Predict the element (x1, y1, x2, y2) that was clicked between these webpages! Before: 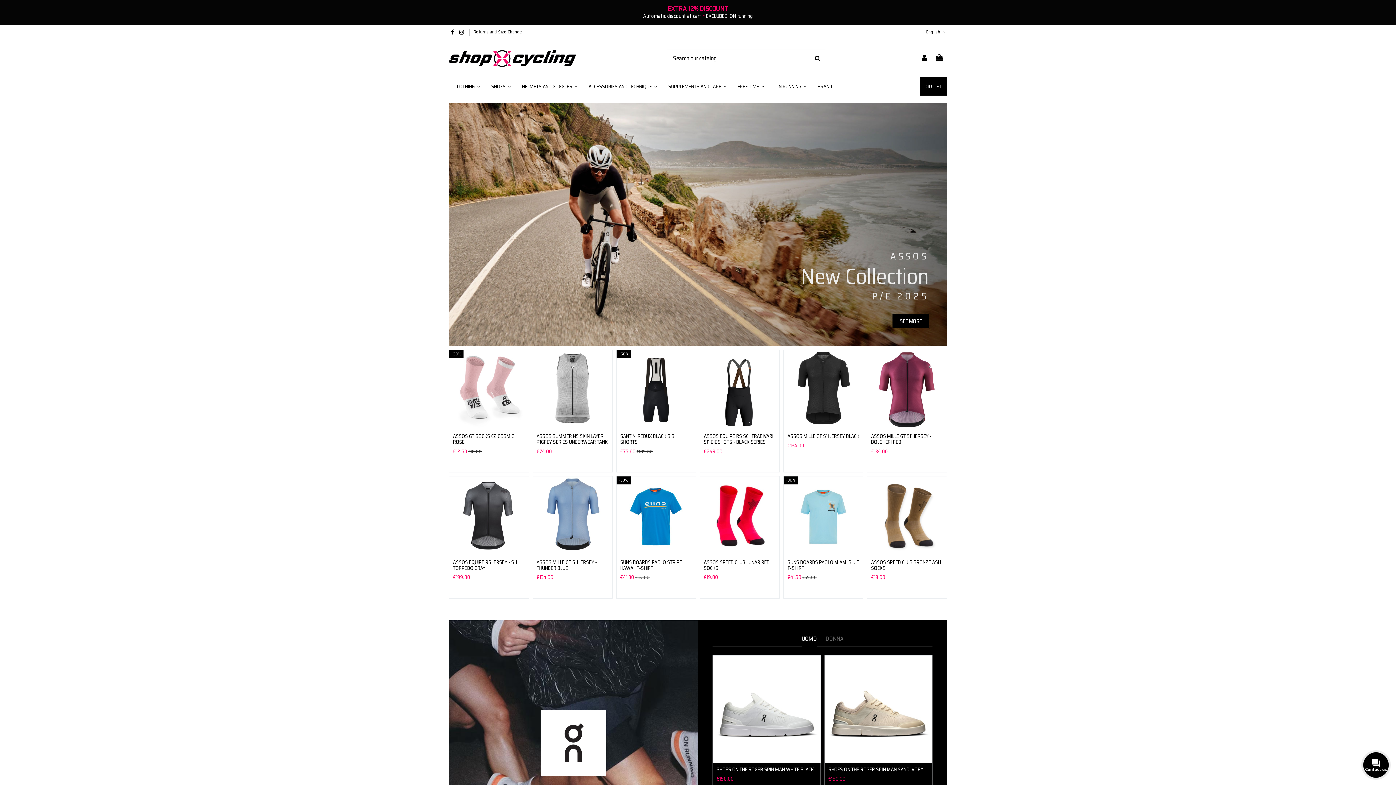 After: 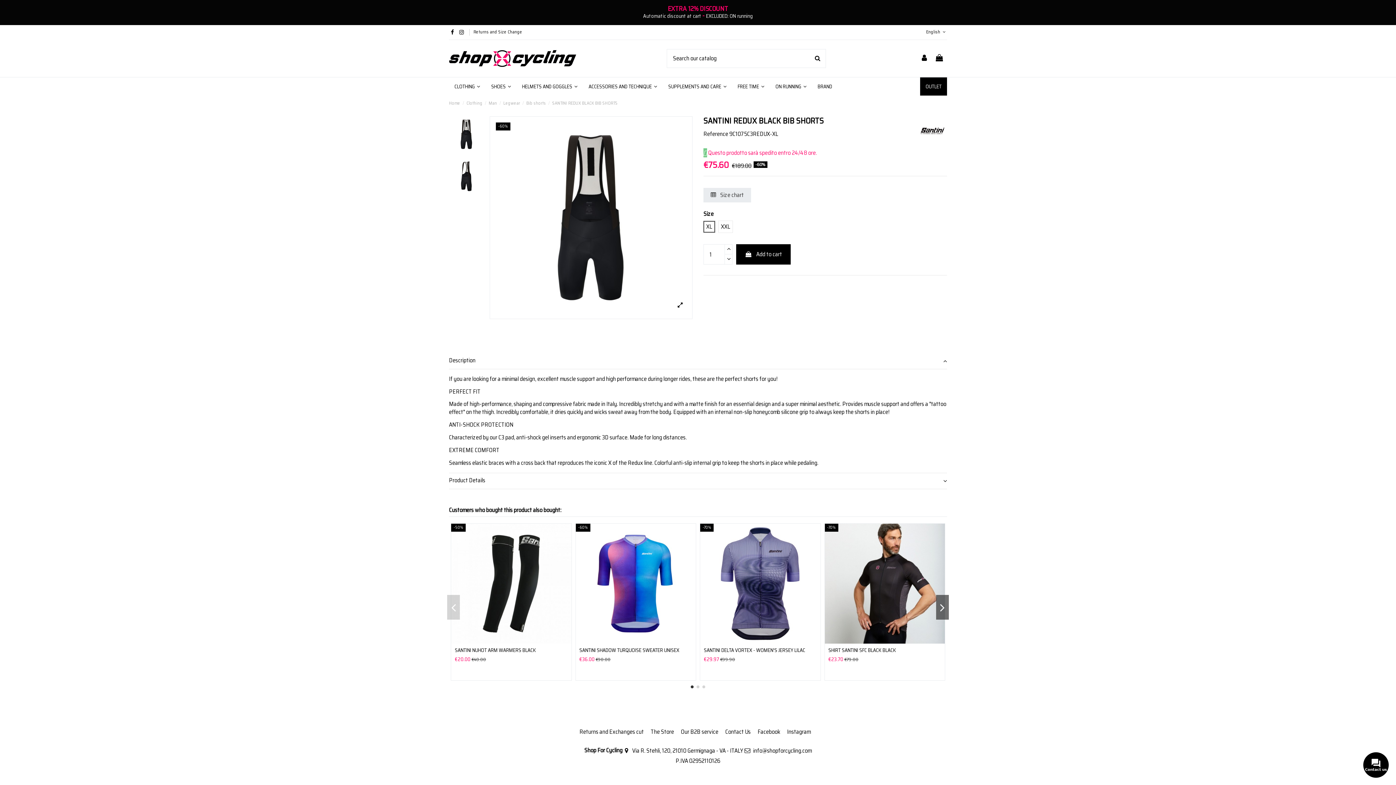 Action: bbox: (616, 350, 696, 429)